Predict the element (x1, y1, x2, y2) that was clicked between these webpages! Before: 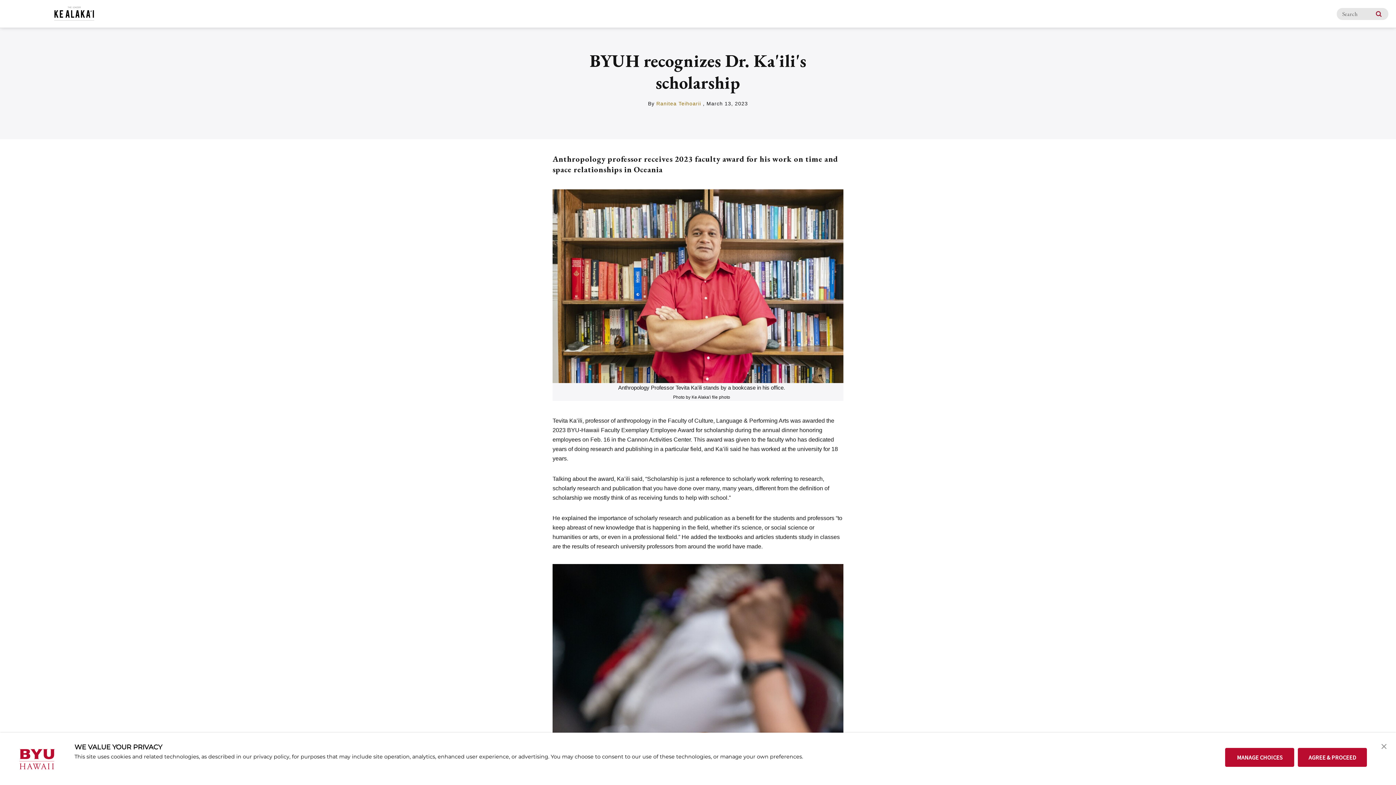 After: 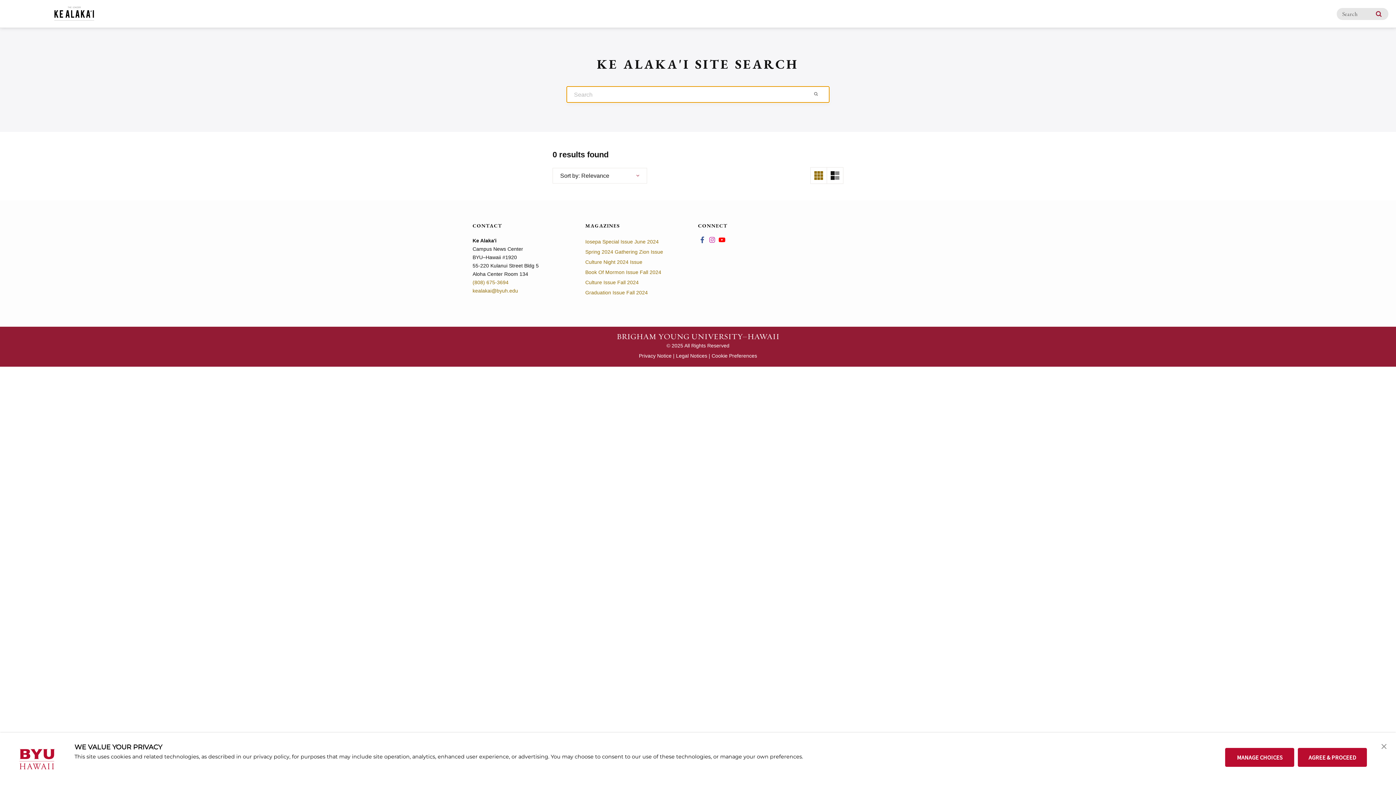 Action: bbox: (1372, 7, 1385, 20) label: Search